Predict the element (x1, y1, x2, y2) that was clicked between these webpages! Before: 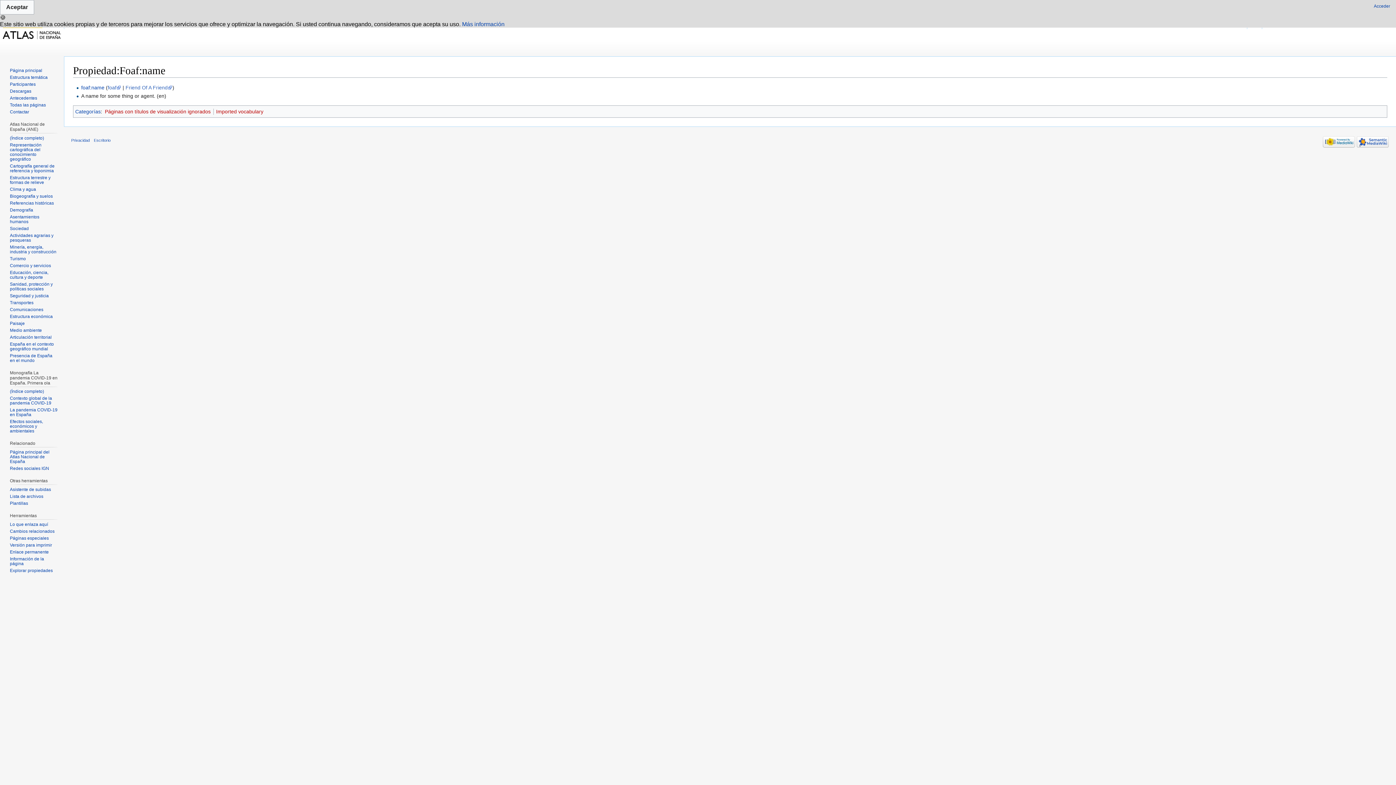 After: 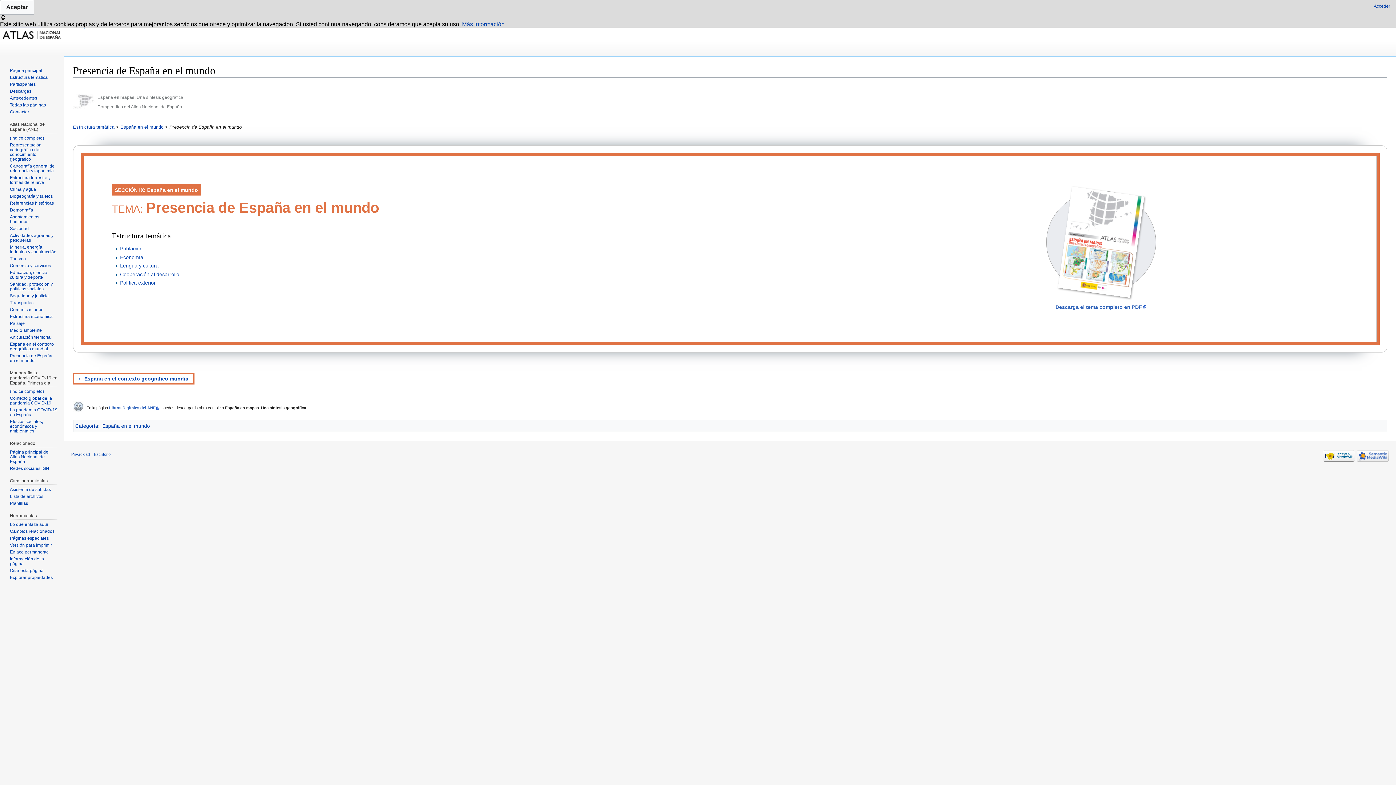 Action: bbox: (9, 353, 52, 363) label: Presencia de España en el mundo